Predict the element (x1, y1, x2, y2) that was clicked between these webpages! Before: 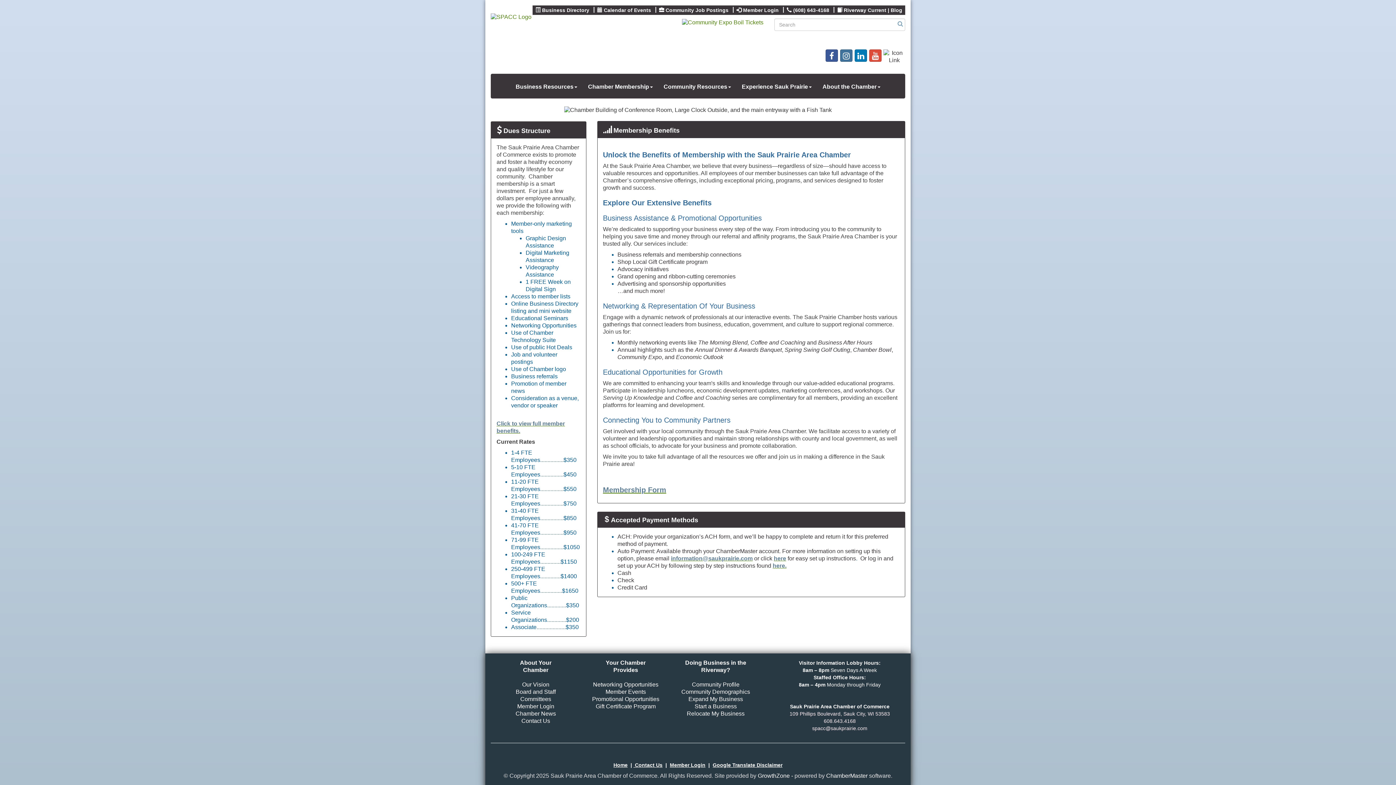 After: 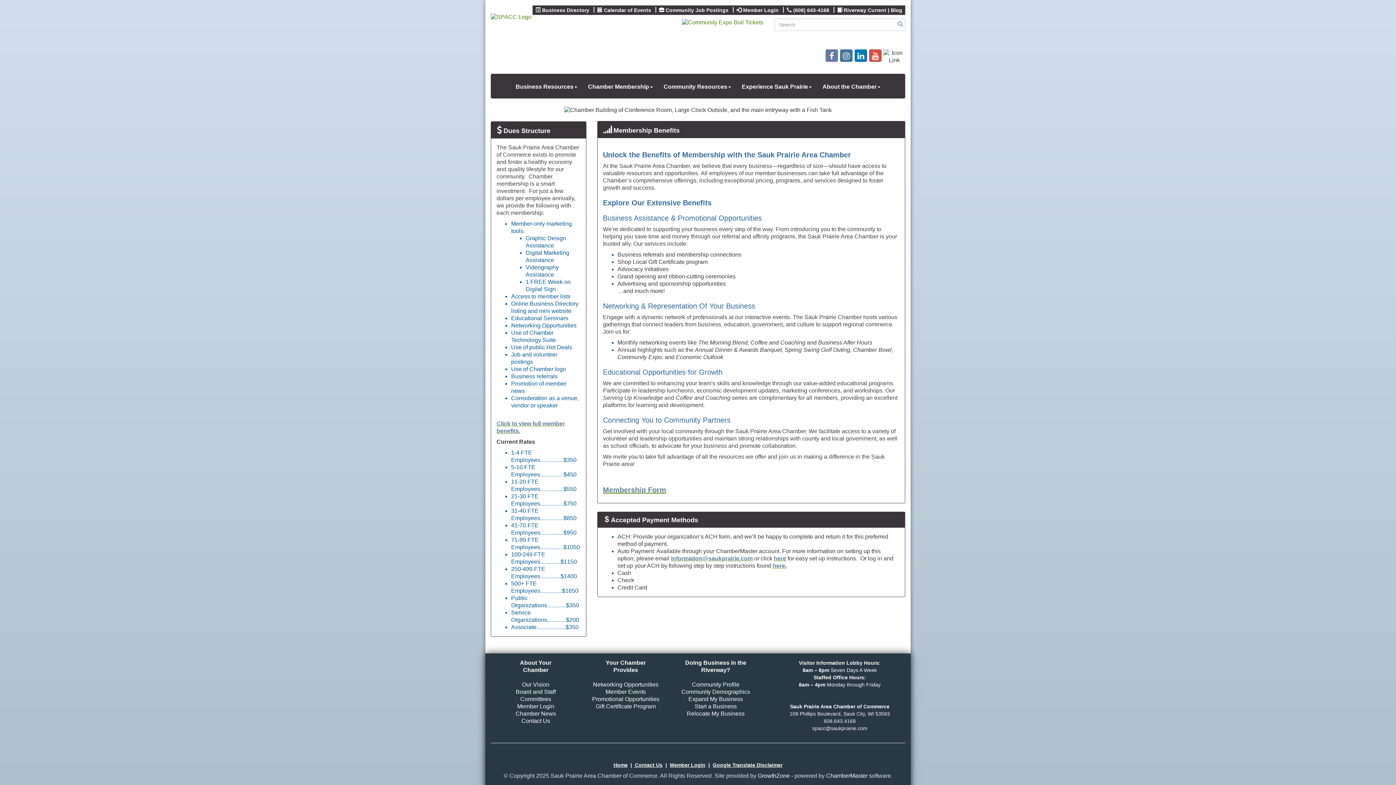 Action: bbox: (825, 49, 838, 61)